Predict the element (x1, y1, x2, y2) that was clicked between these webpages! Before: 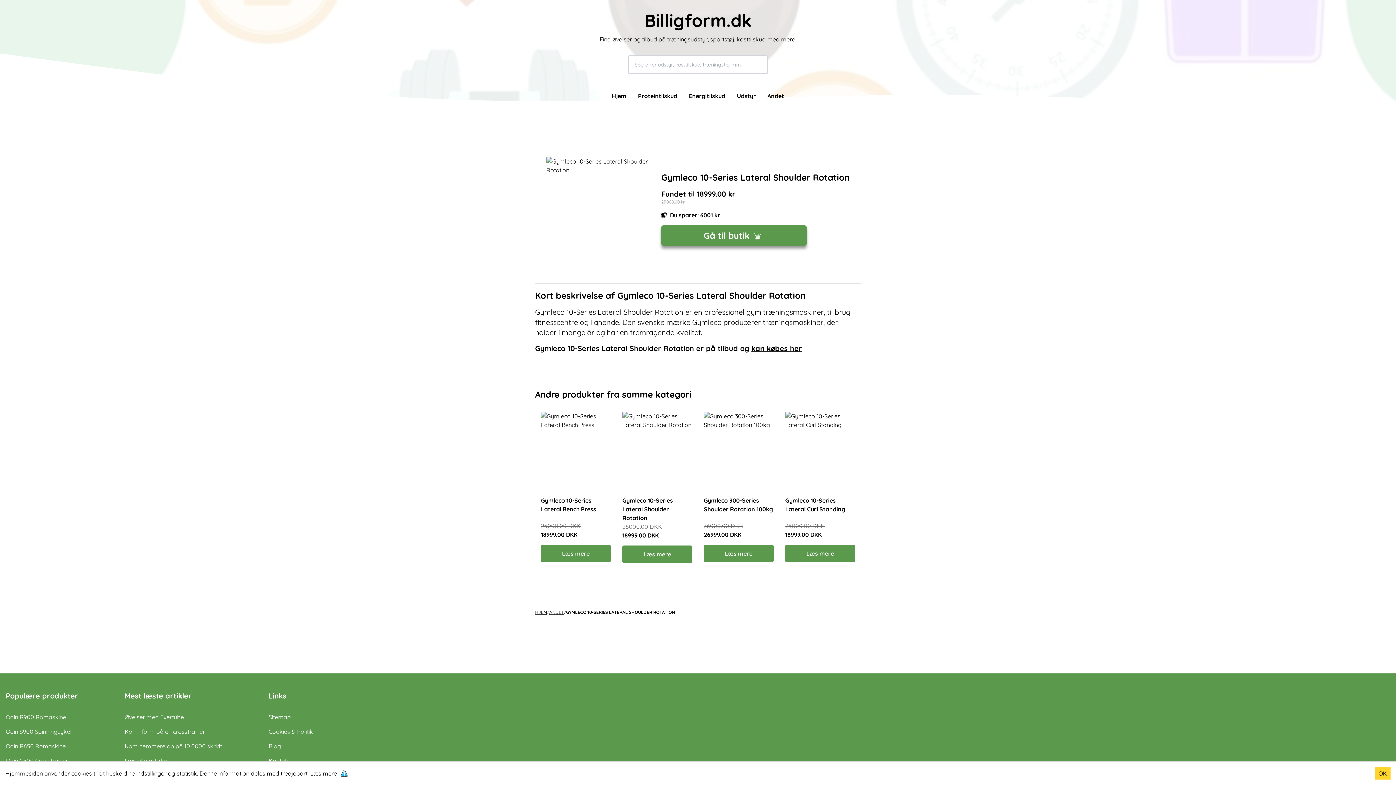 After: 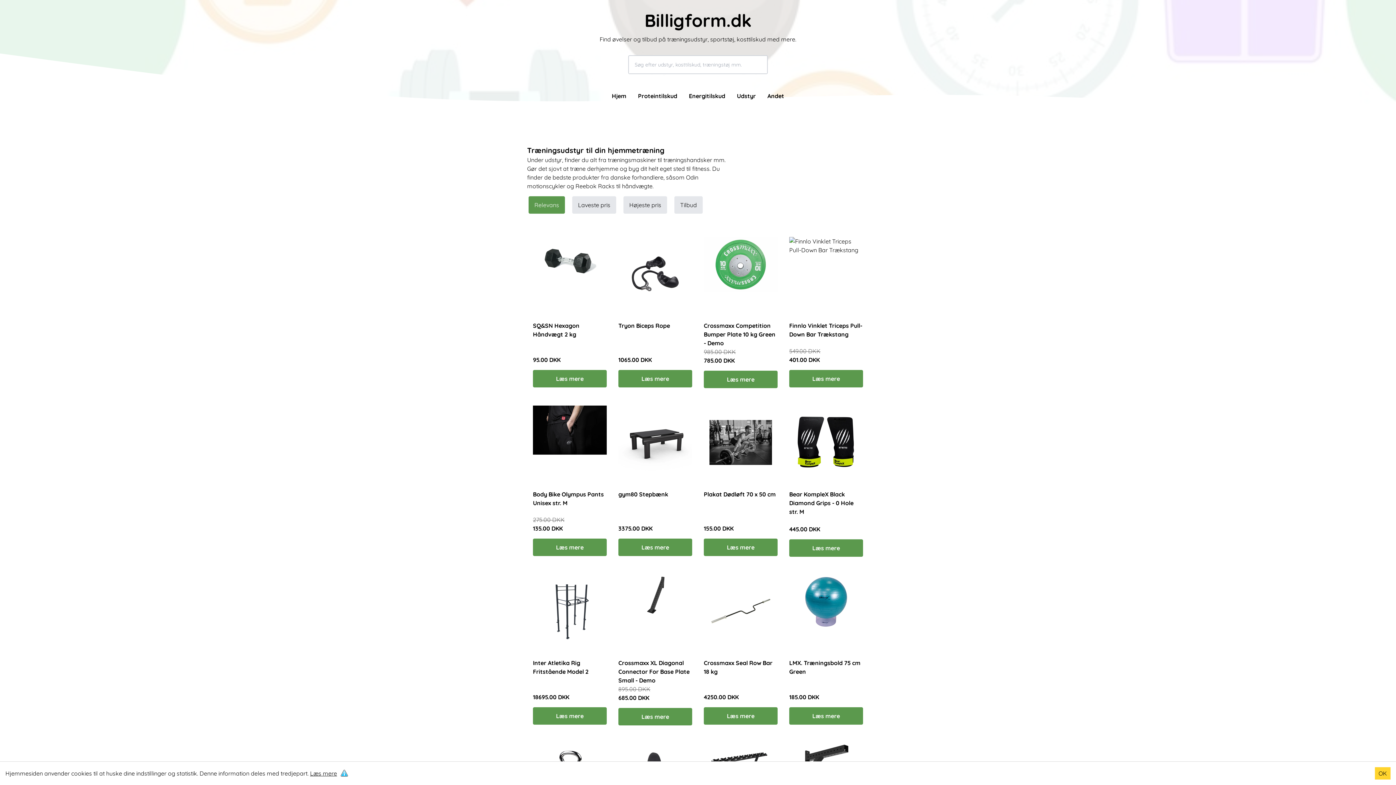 Action: bbox: (737, 92, 756, 99) label: Udstyr